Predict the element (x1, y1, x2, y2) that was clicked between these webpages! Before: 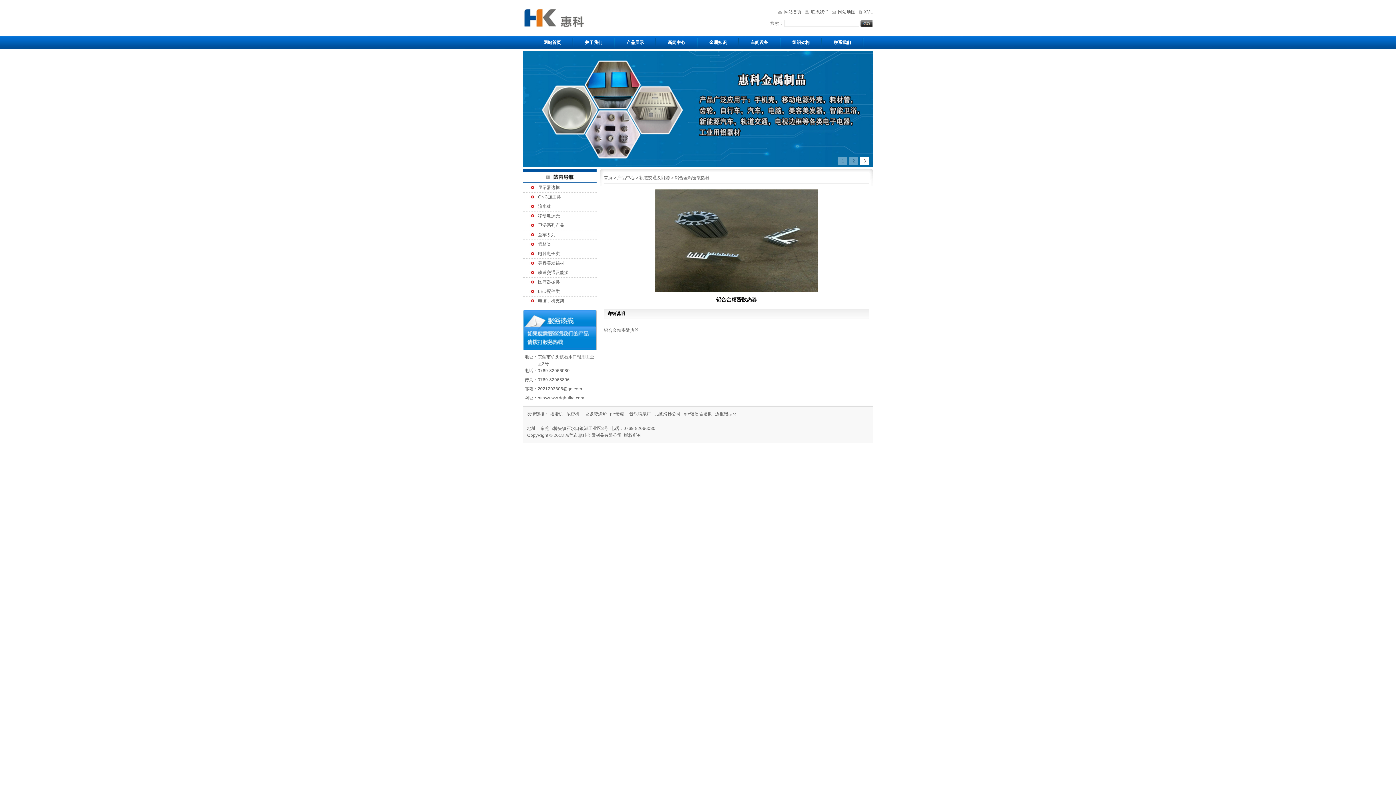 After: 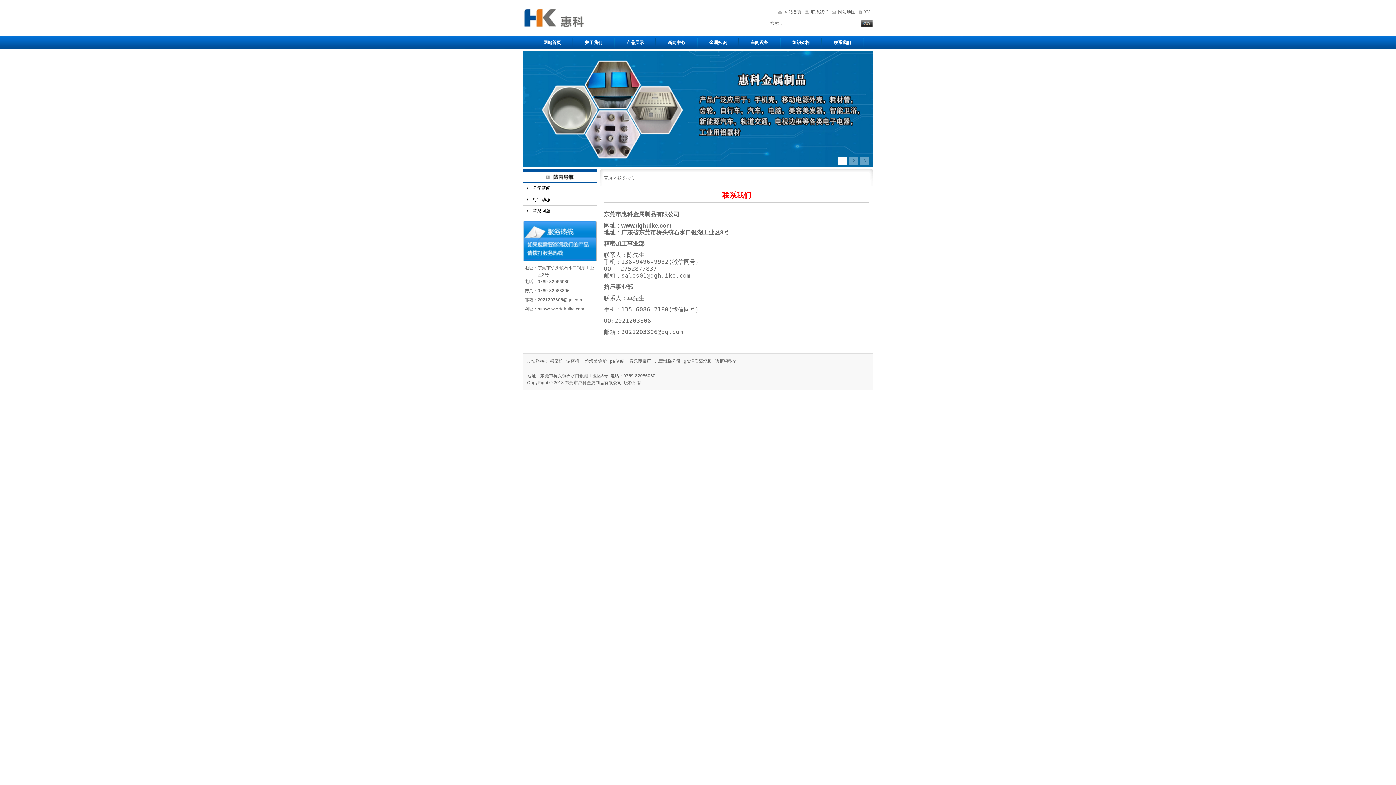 Action: label: 联系我们 bbox: (811, 9, 828, 14)